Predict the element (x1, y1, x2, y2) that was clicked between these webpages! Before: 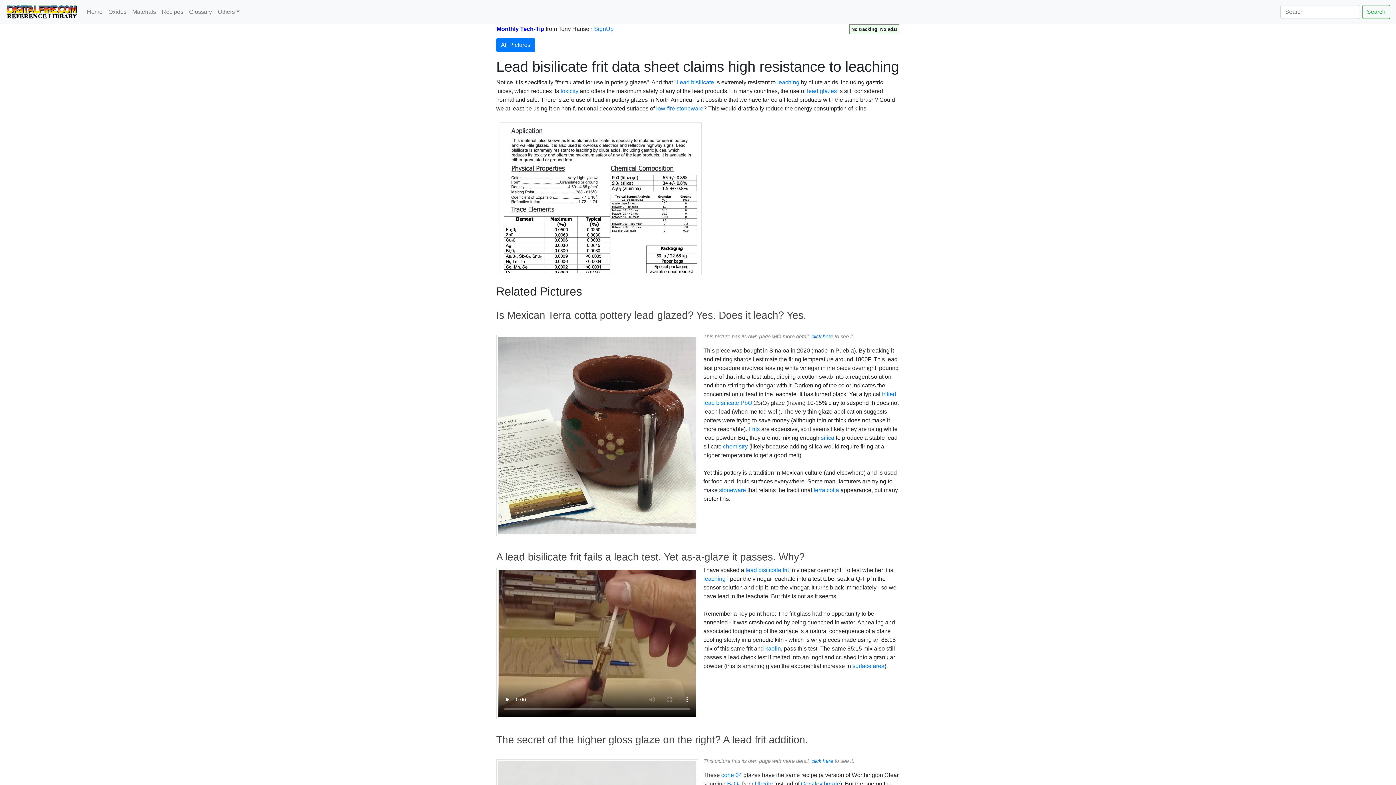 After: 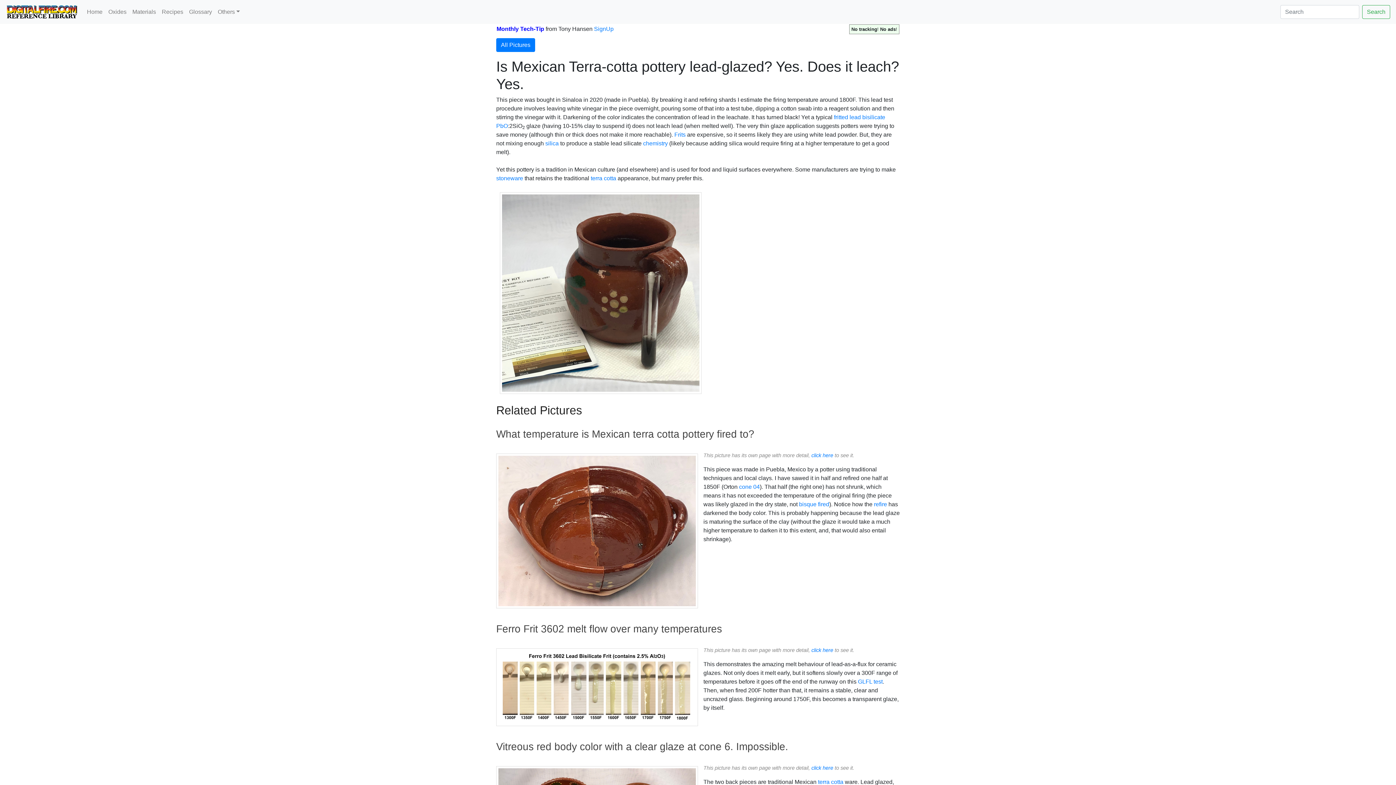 Action: bbox: (811, 333, 833, 339) label: click here